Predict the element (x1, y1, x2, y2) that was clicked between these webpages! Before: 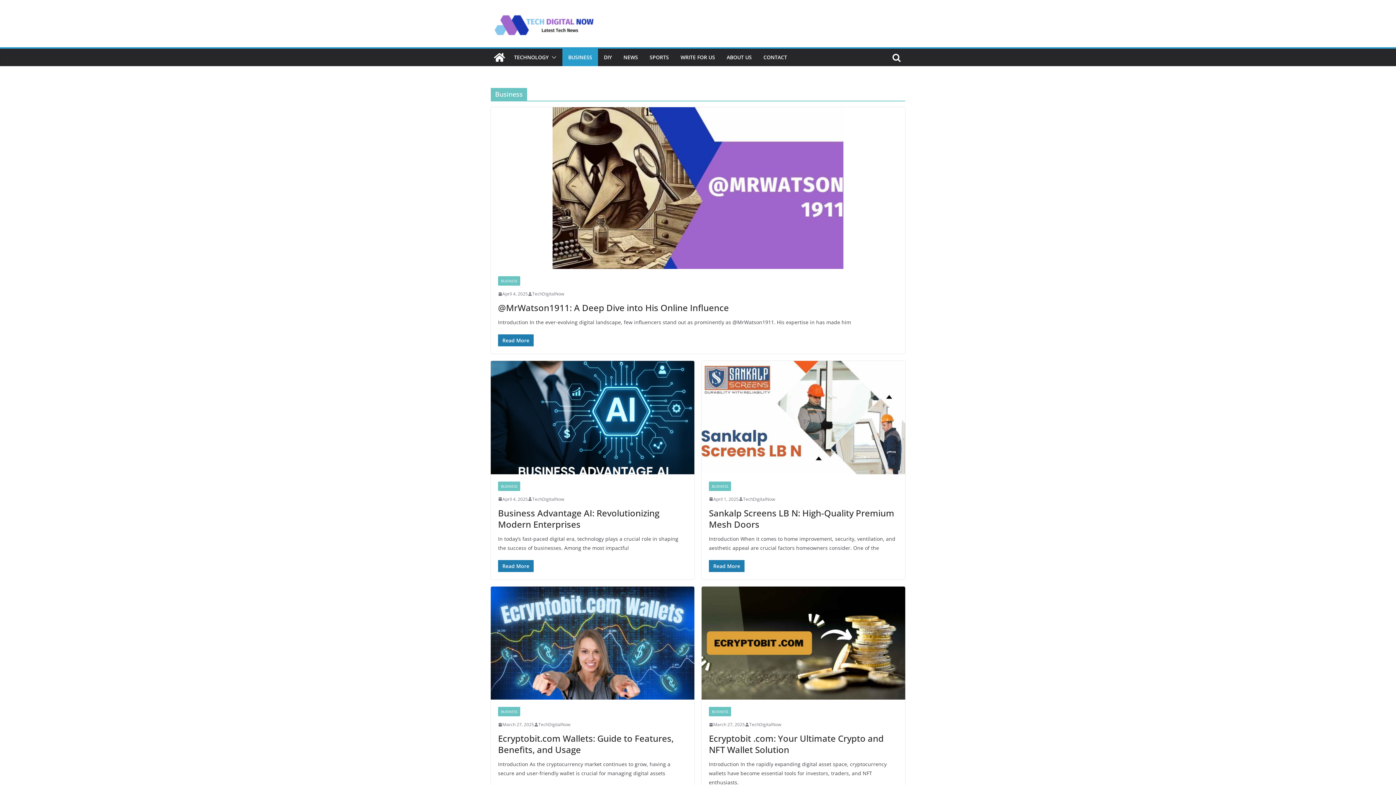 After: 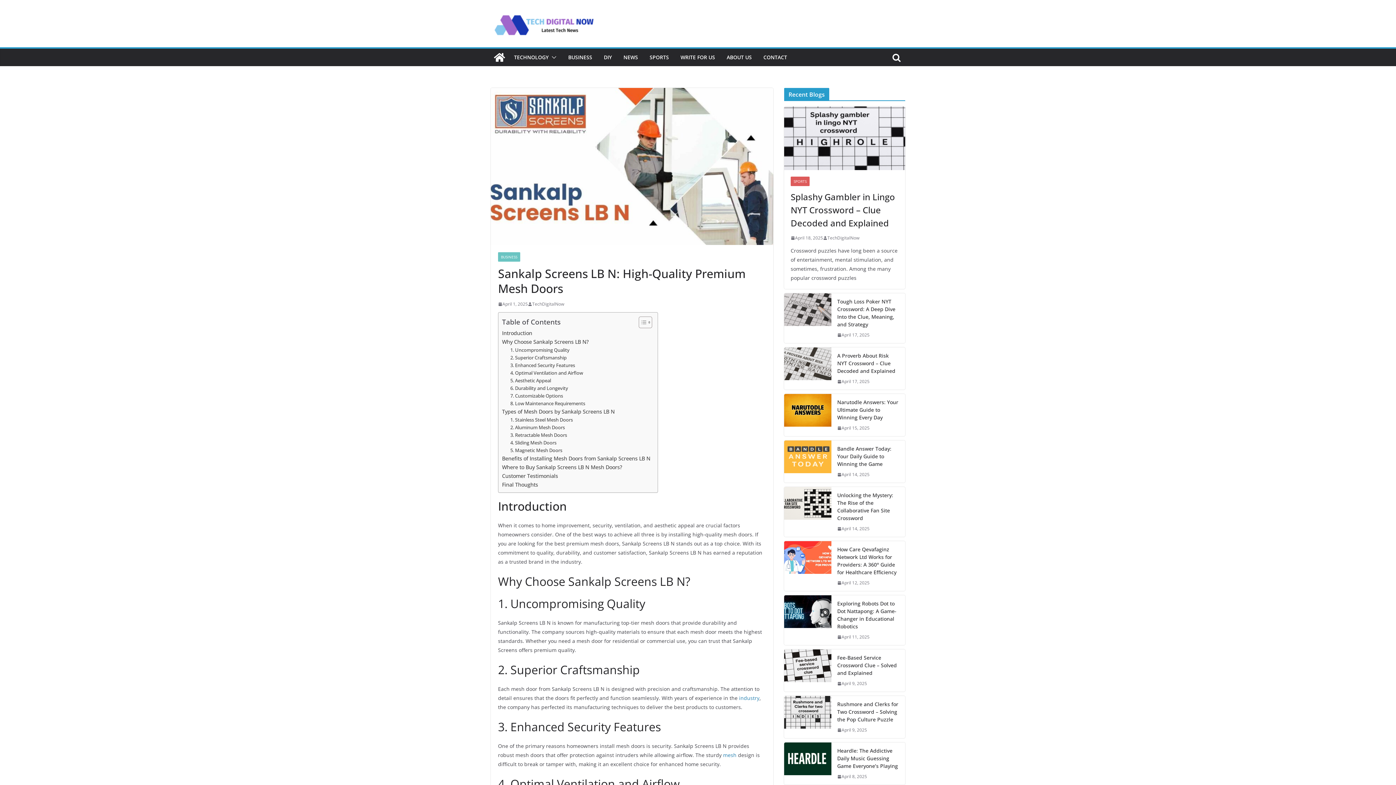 Action: label: April 1, 2025 bbox: (709, 495, 738, 503)